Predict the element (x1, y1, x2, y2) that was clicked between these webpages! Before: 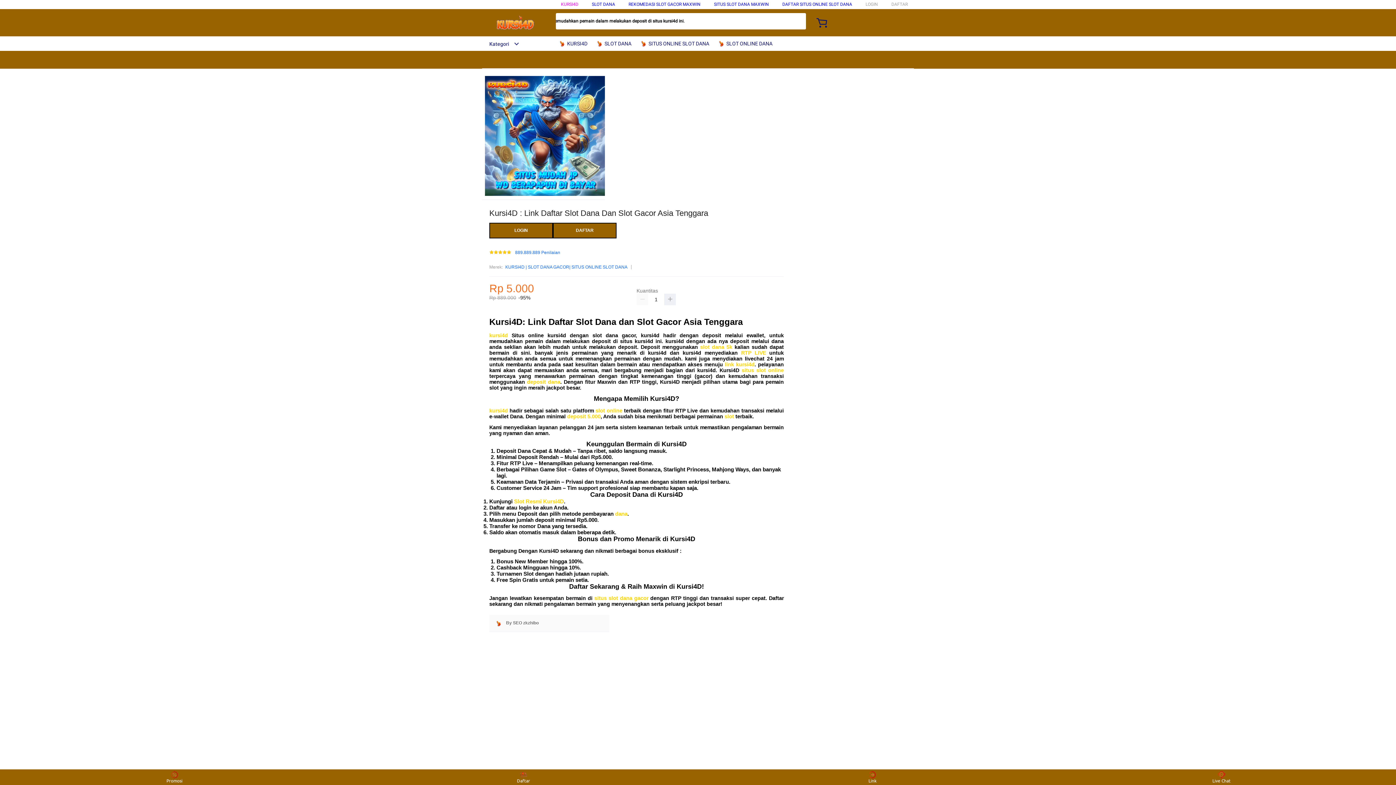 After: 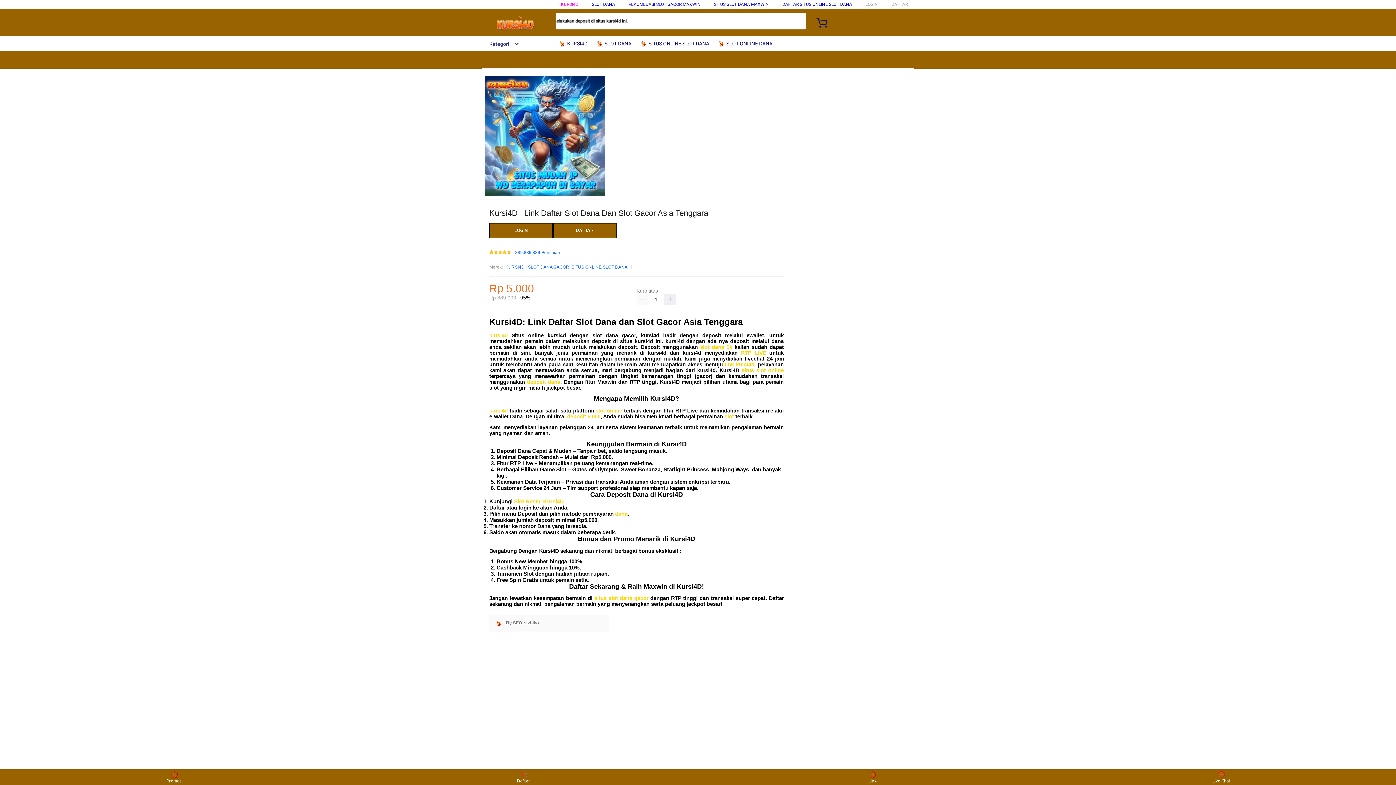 Action: label: situs slot online bbox: (741, 367, 784, 373)